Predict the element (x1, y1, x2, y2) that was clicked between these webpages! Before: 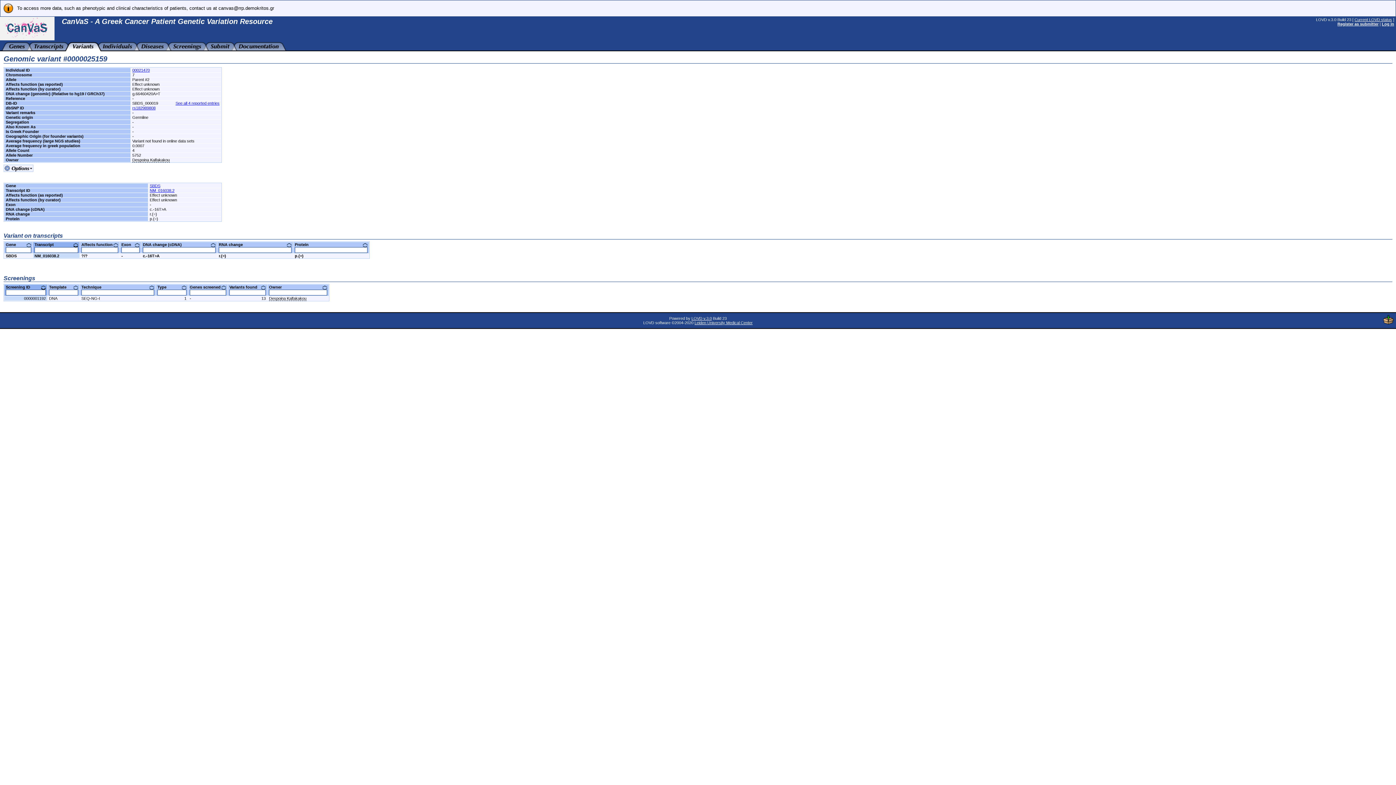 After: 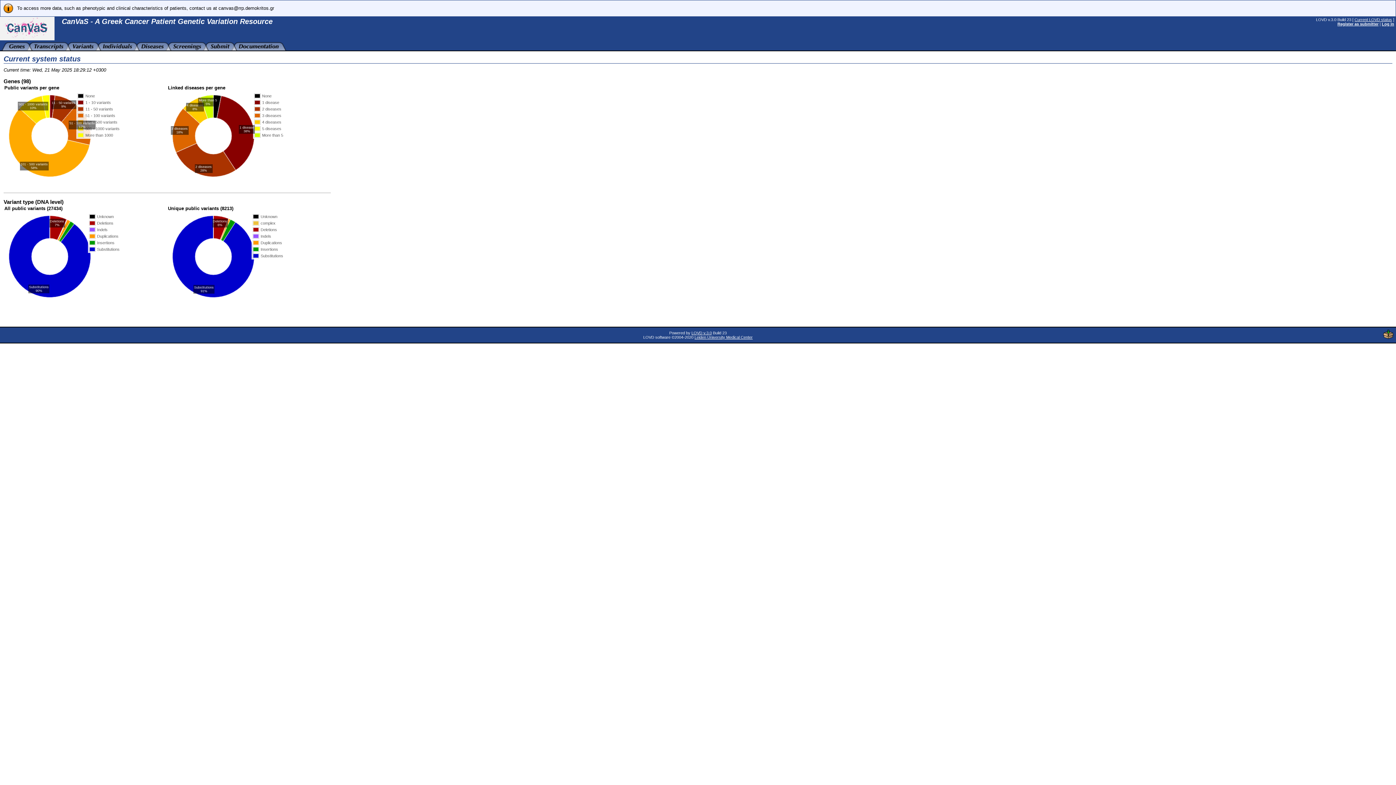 Action: bbox: (1354, 17, 1392, 21) label: Current LOVD status